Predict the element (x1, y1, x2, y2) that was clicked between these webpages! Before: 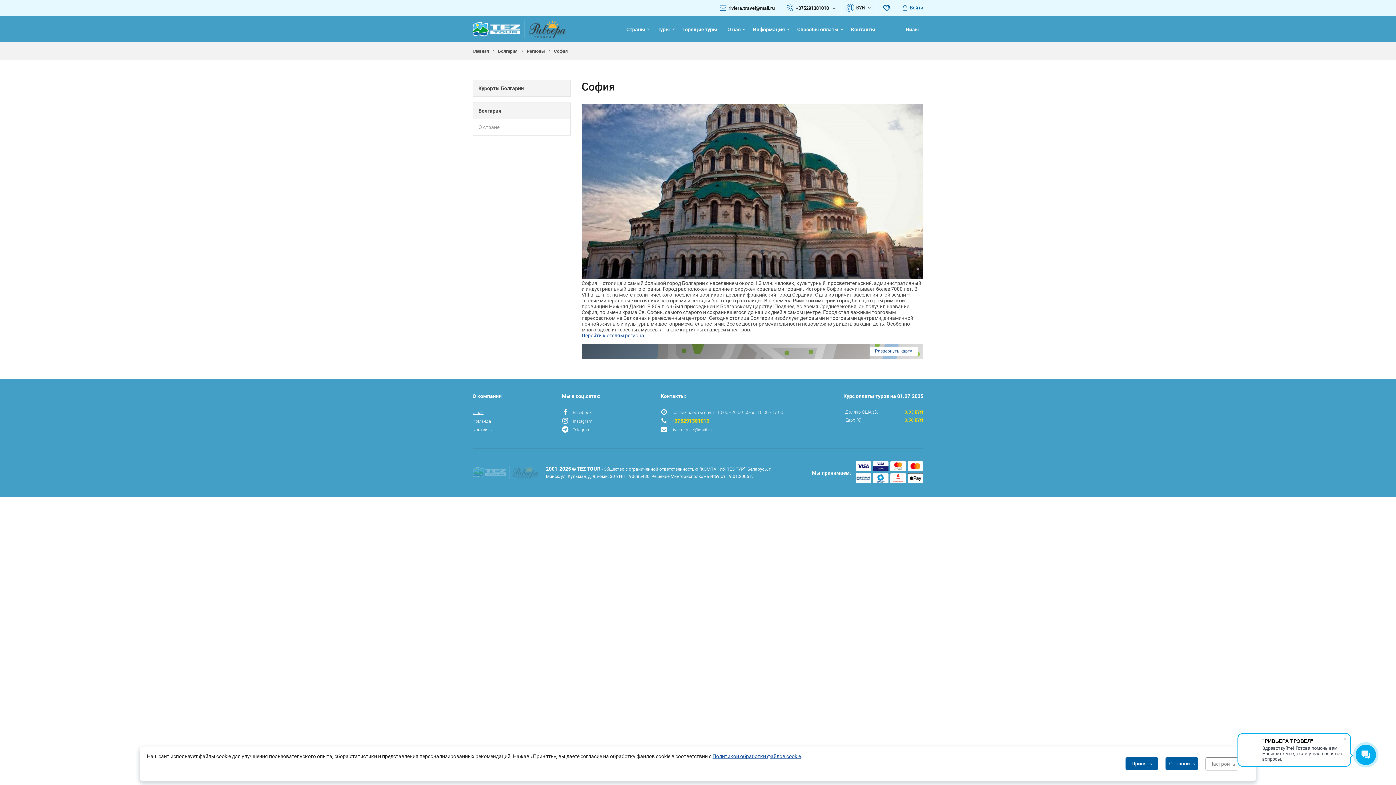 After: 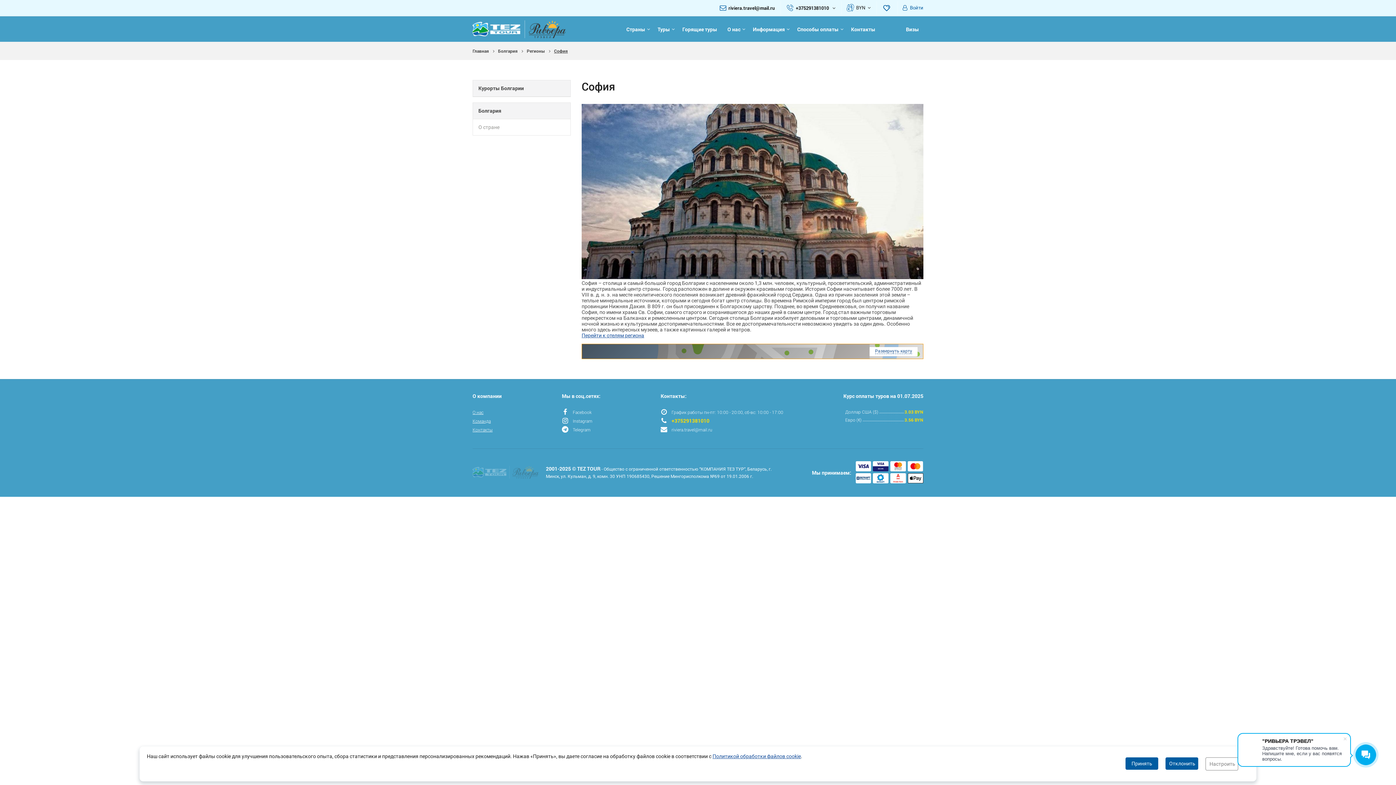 Action: bbox: (554, 47, 568, 54) label: София